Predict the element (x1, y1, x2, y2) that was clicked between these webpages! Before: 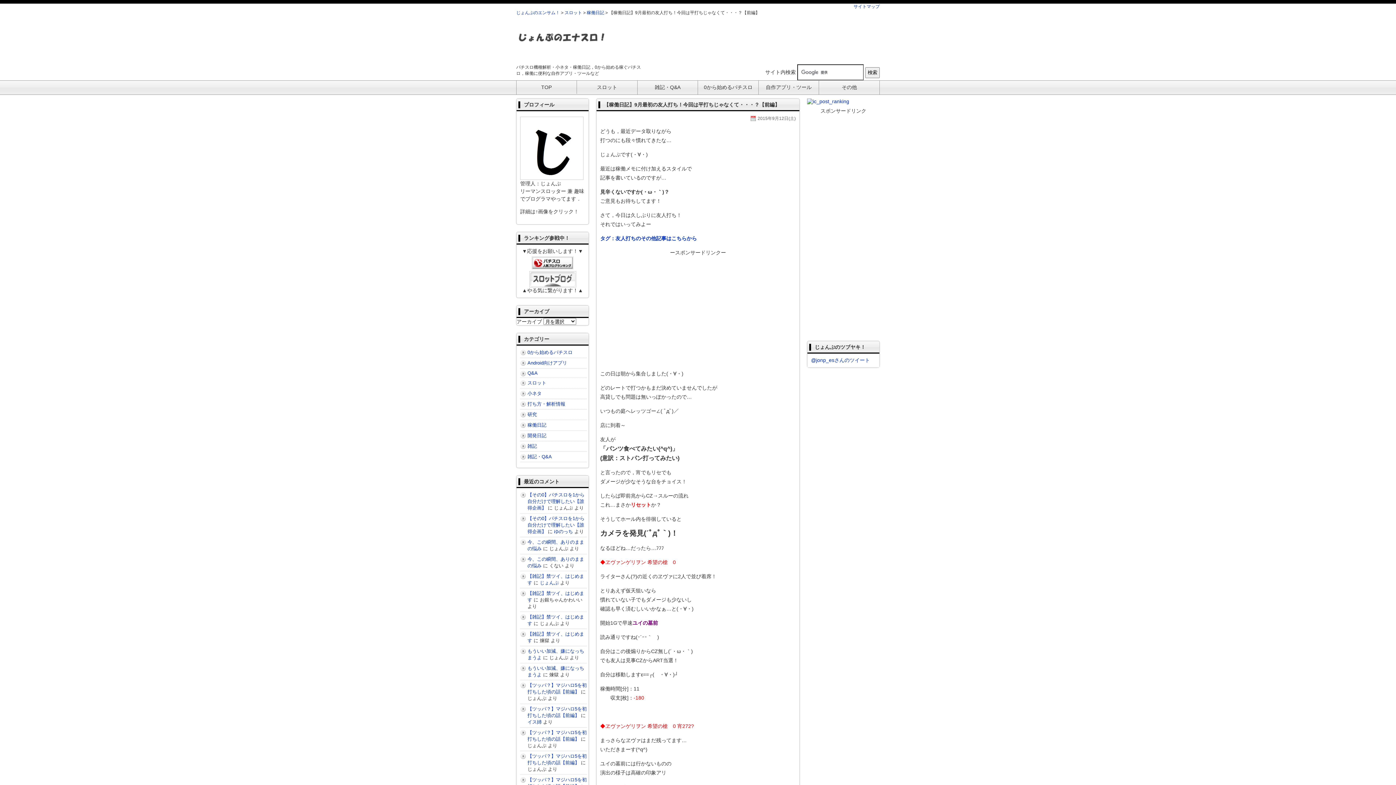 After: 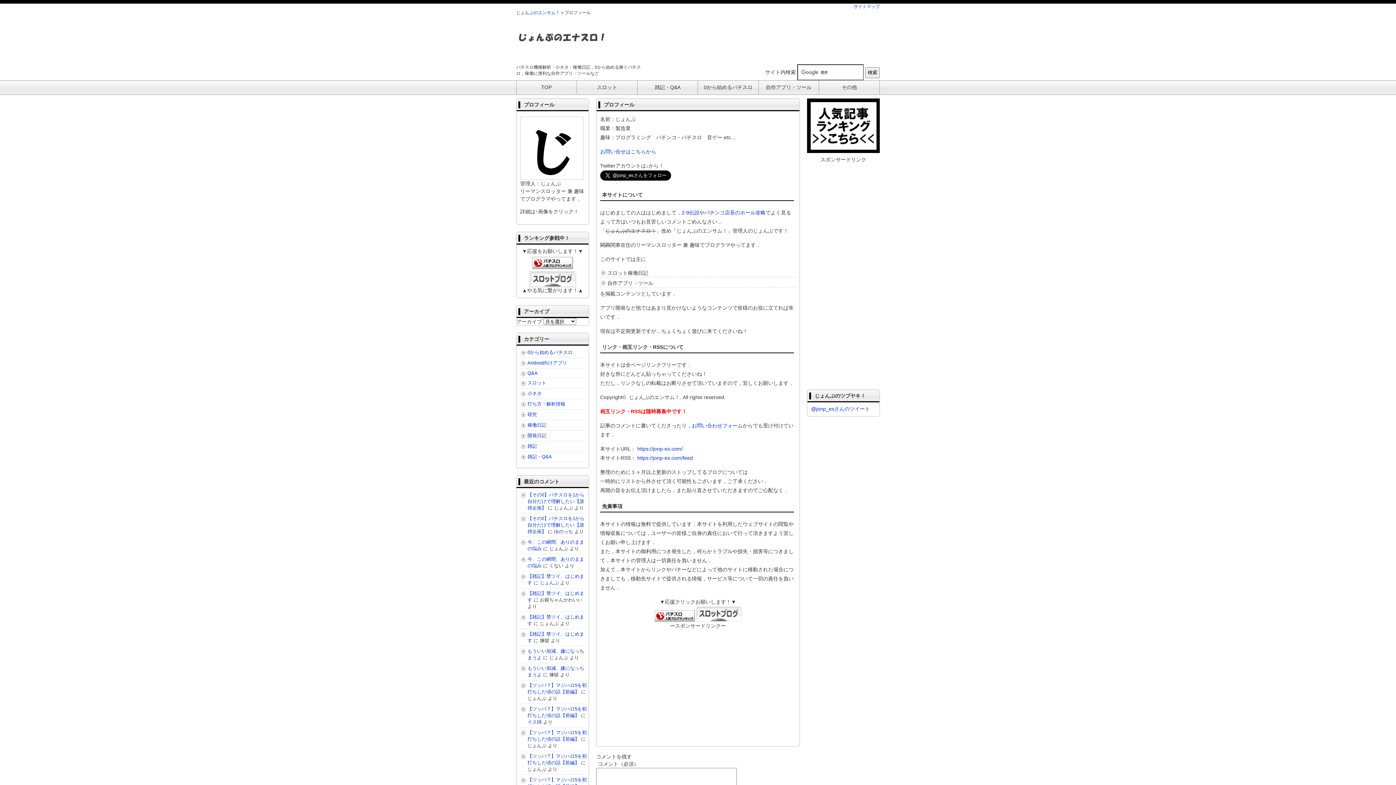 Action: bbox: (520, 174, 583, 180)